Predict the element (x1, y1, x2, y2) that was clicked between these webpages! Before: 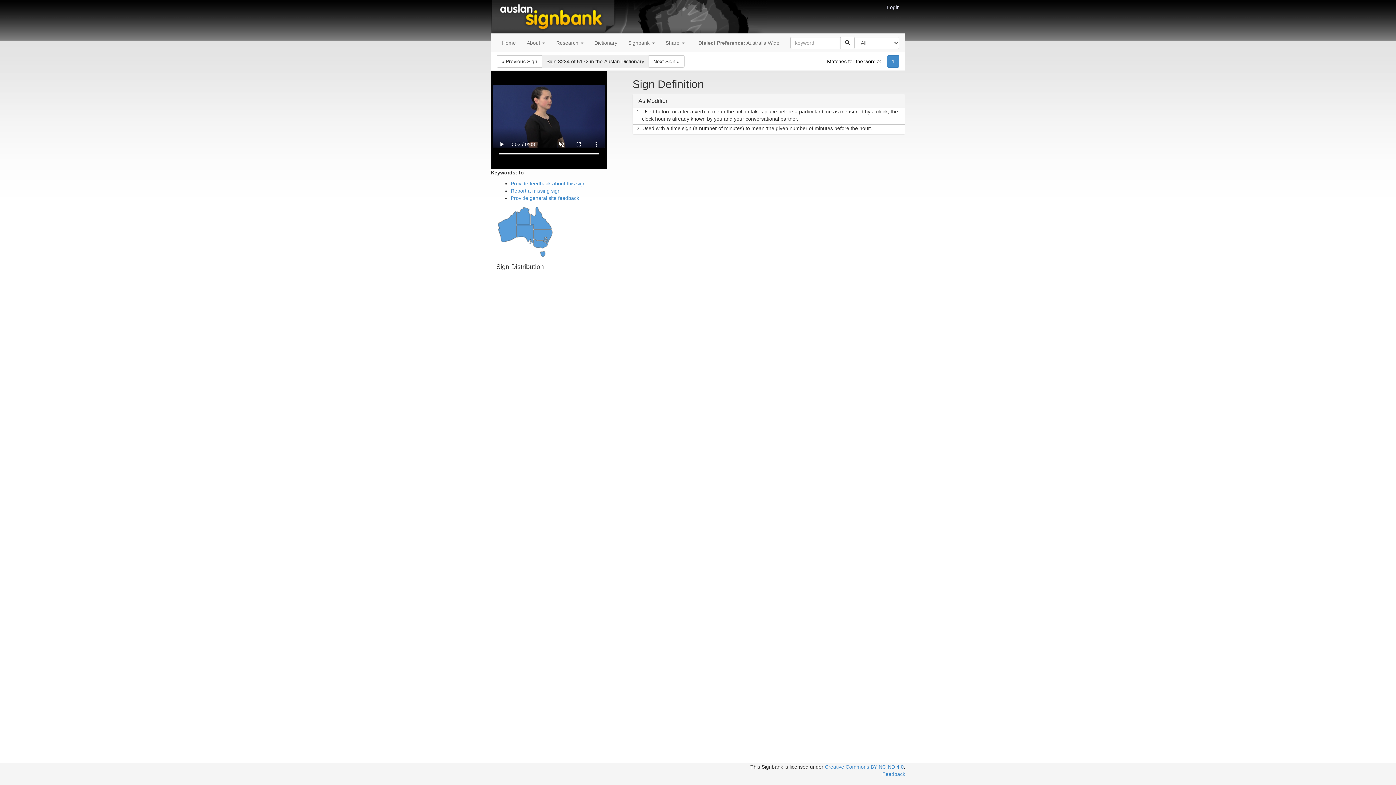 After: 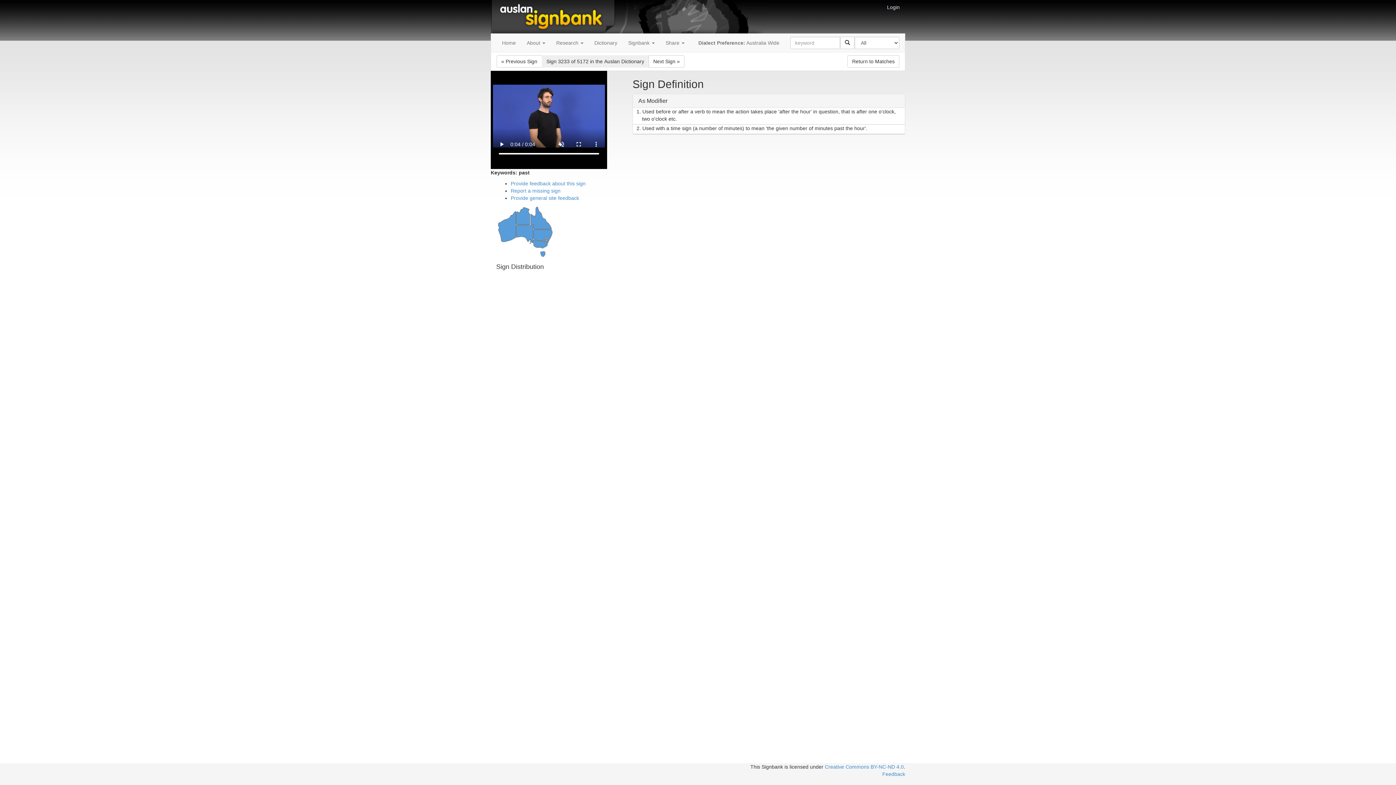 Action: label: « Previous Sign bbox: (496, 55, 542, 67)